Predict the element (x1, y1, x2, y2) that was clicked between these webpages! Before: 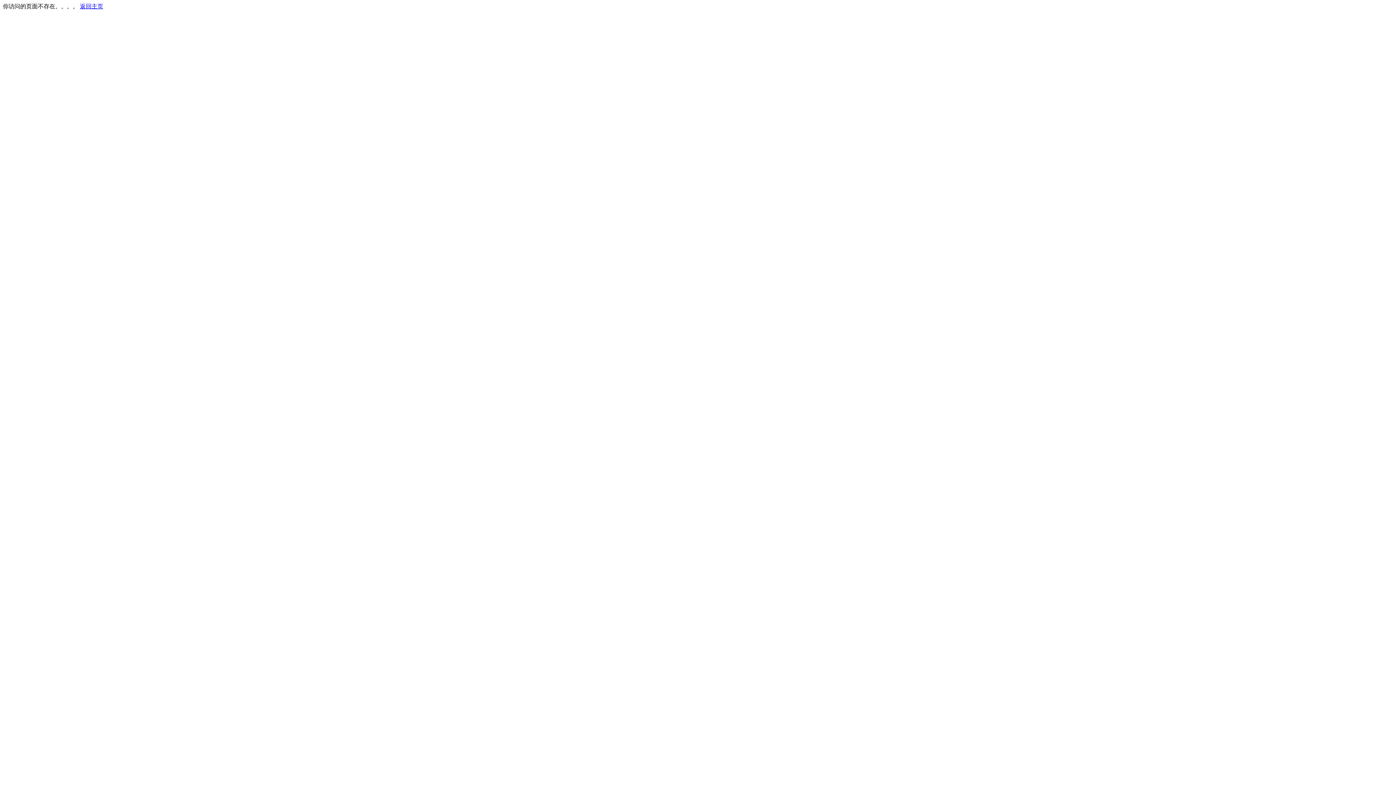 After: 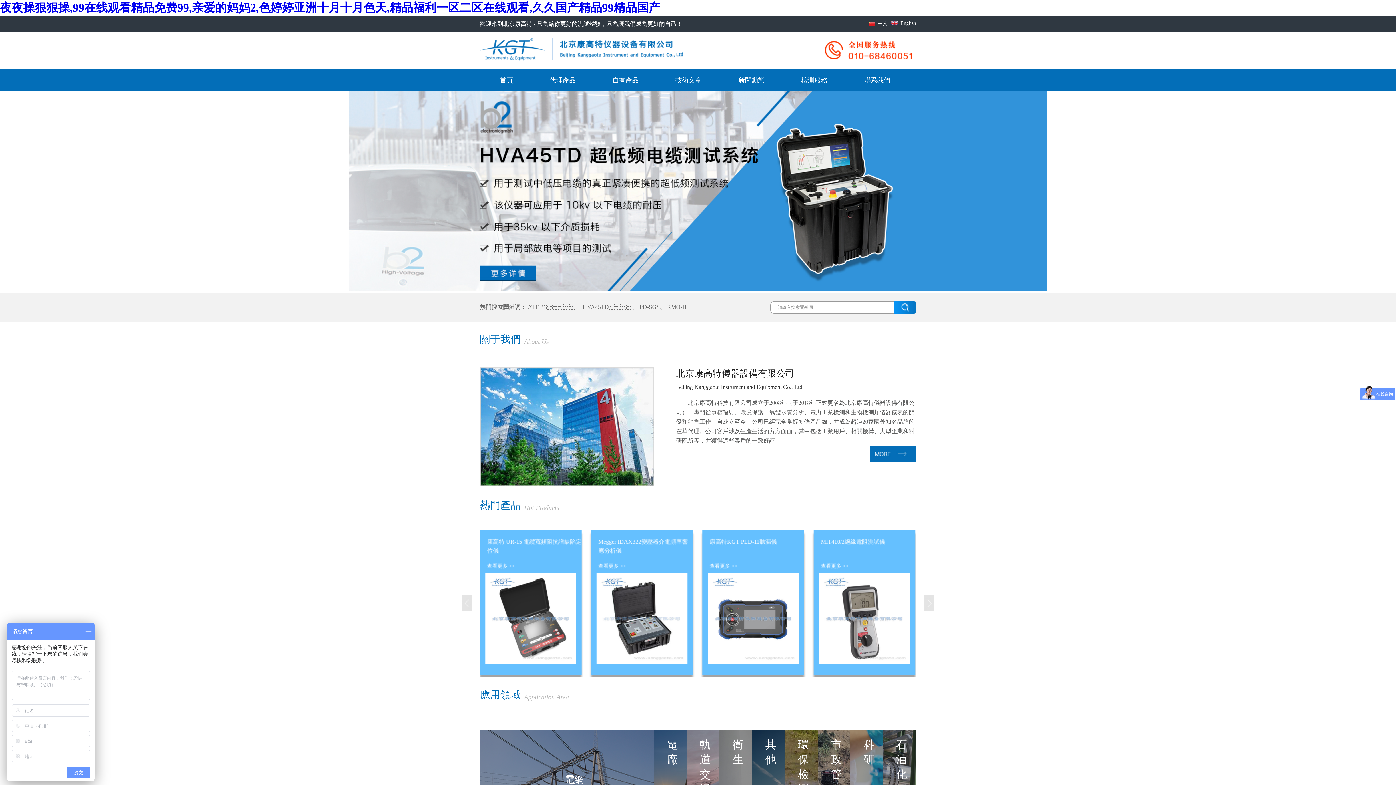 Action: bbox: (80, 3, 103, 9) label: 返回主页